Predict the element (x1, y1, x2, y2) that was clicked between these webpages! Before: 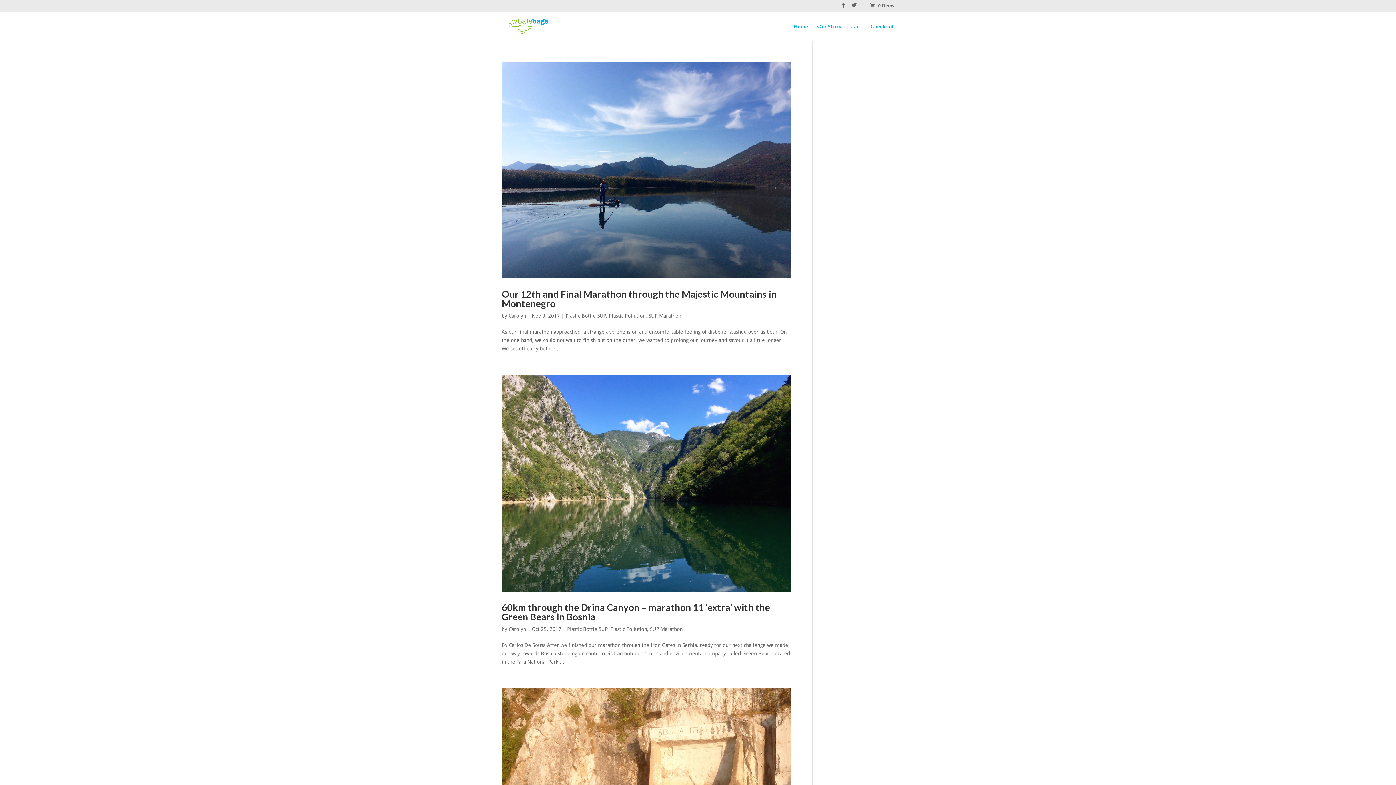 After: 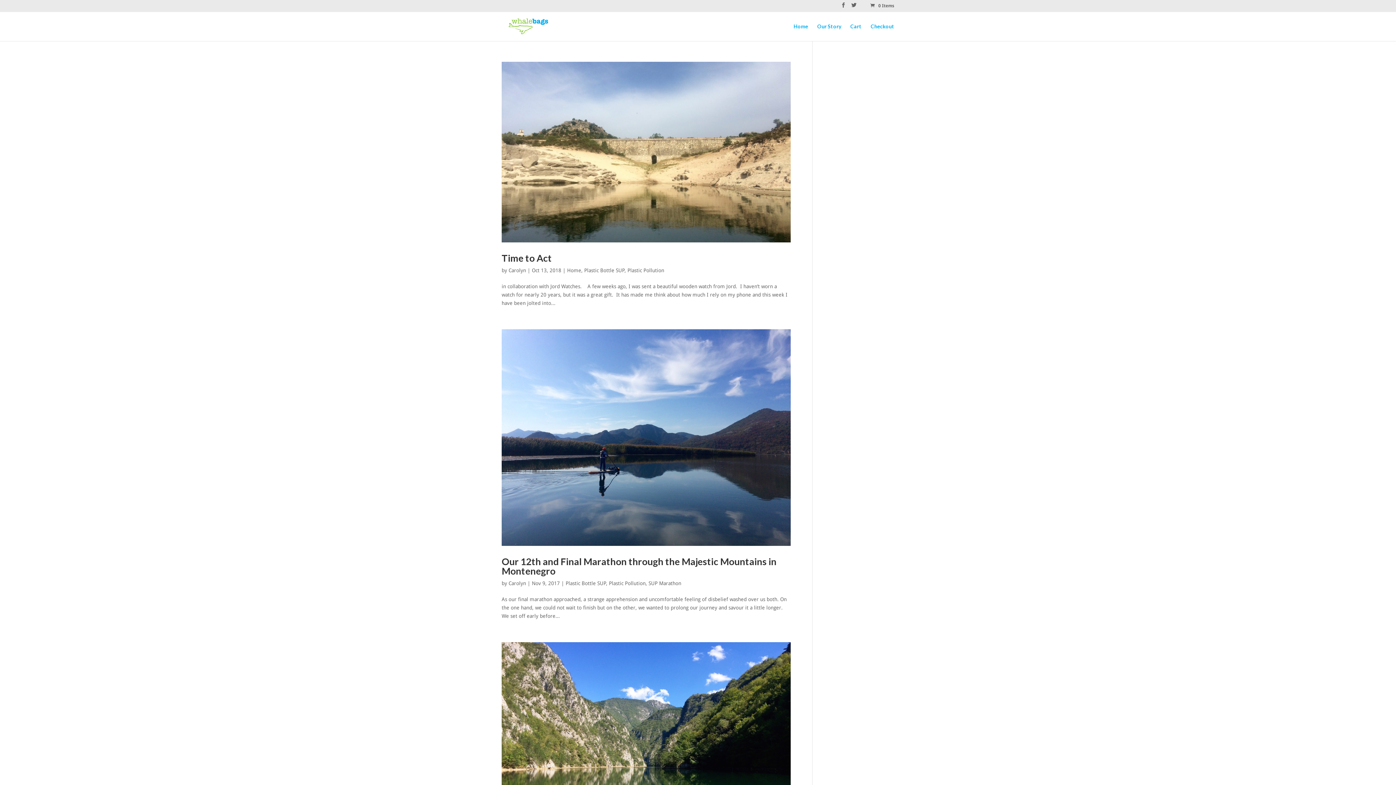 Action: bbox: (567, 626, 607, 632) label: Plastic Bottle SUP